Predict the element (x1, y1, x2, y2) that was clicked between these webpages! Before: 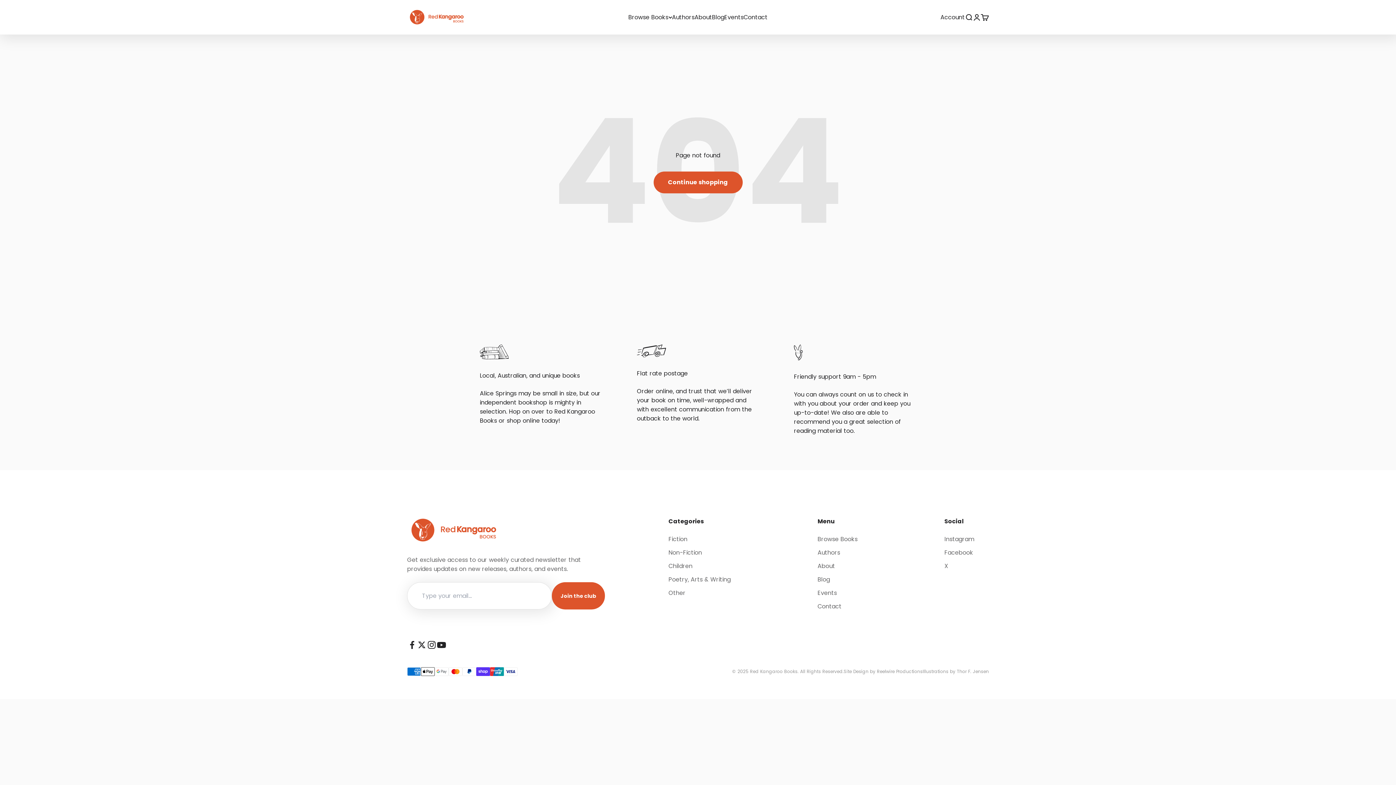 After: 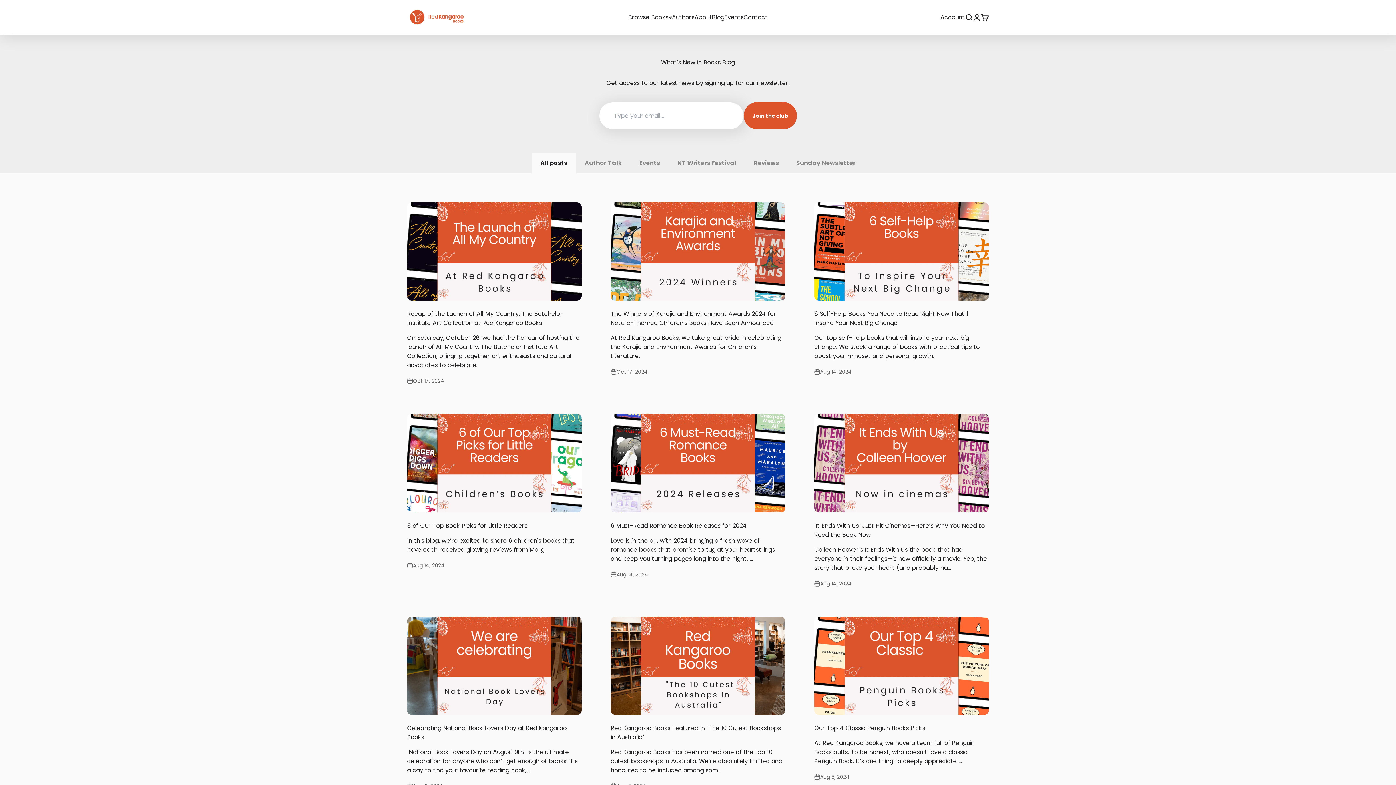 Action: label: Blog bbox: (817, 575, 830, 584)